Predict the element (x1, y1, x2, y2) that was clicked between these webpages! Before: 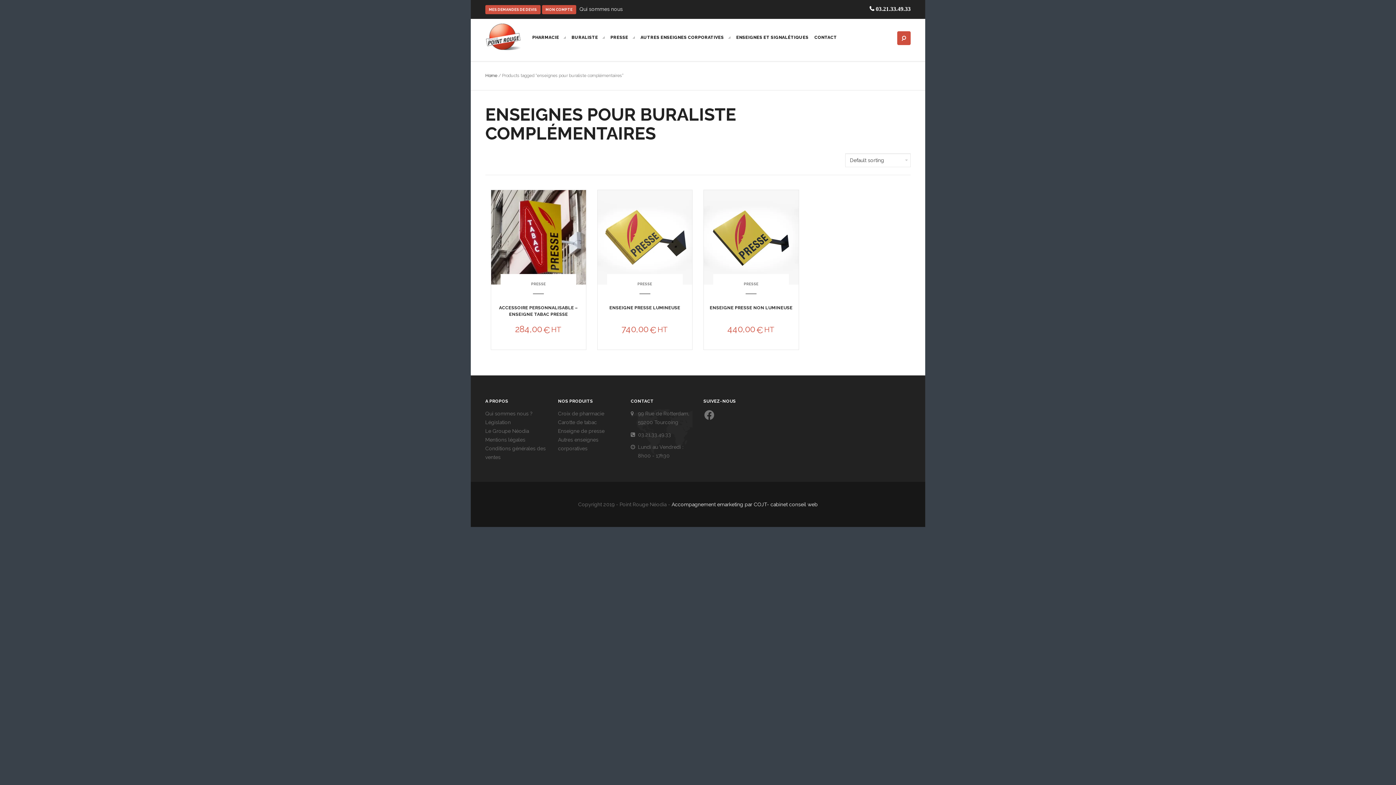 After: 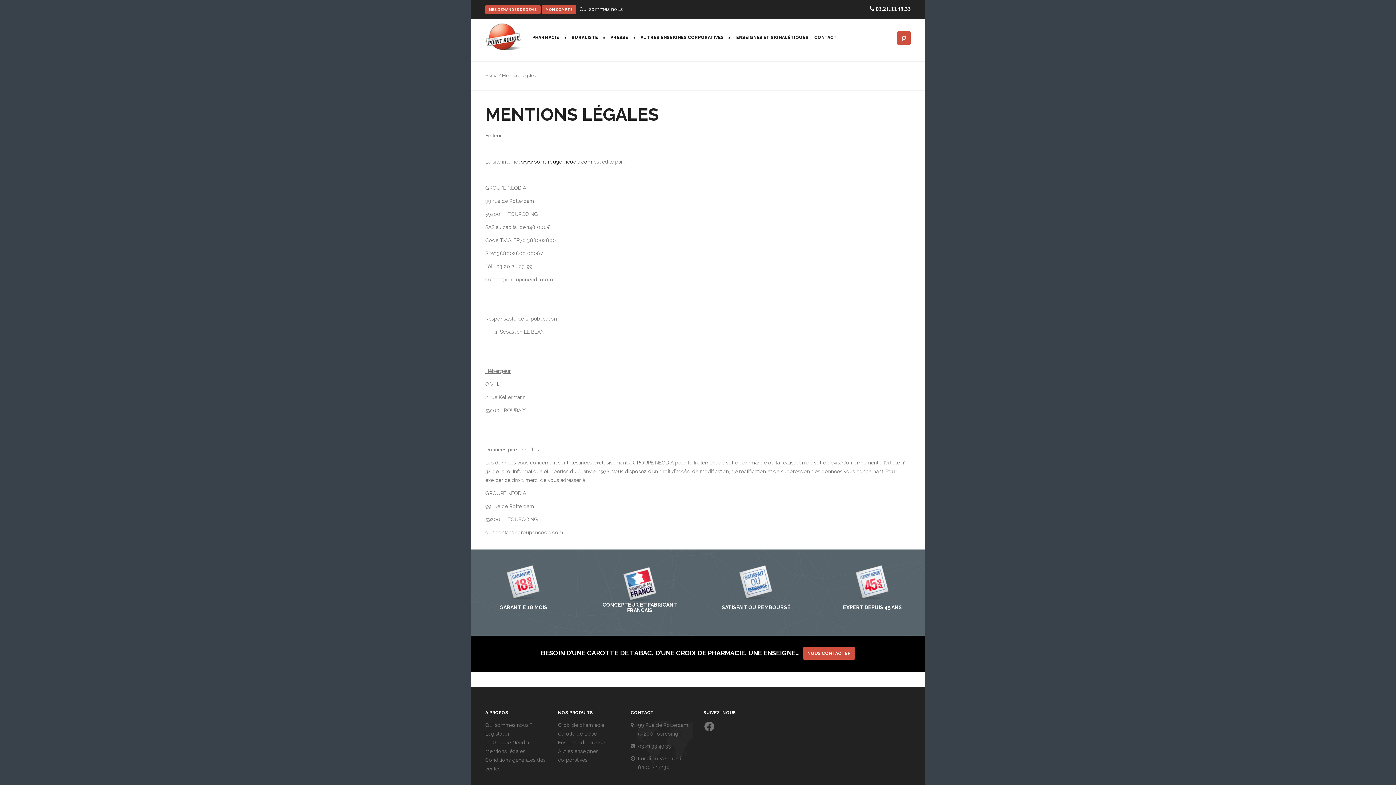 Action: label: Mentions légales bbox: (485, 437, 525, 443)